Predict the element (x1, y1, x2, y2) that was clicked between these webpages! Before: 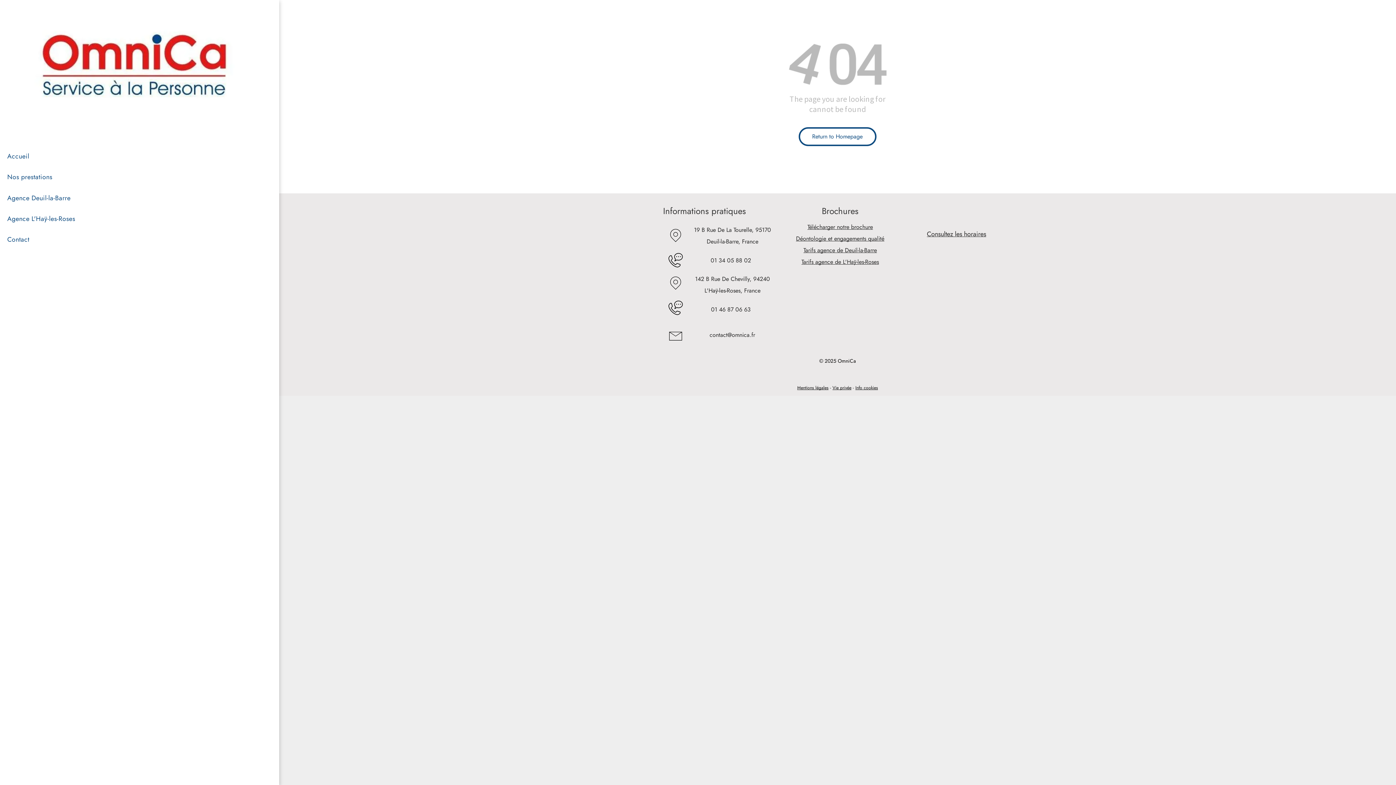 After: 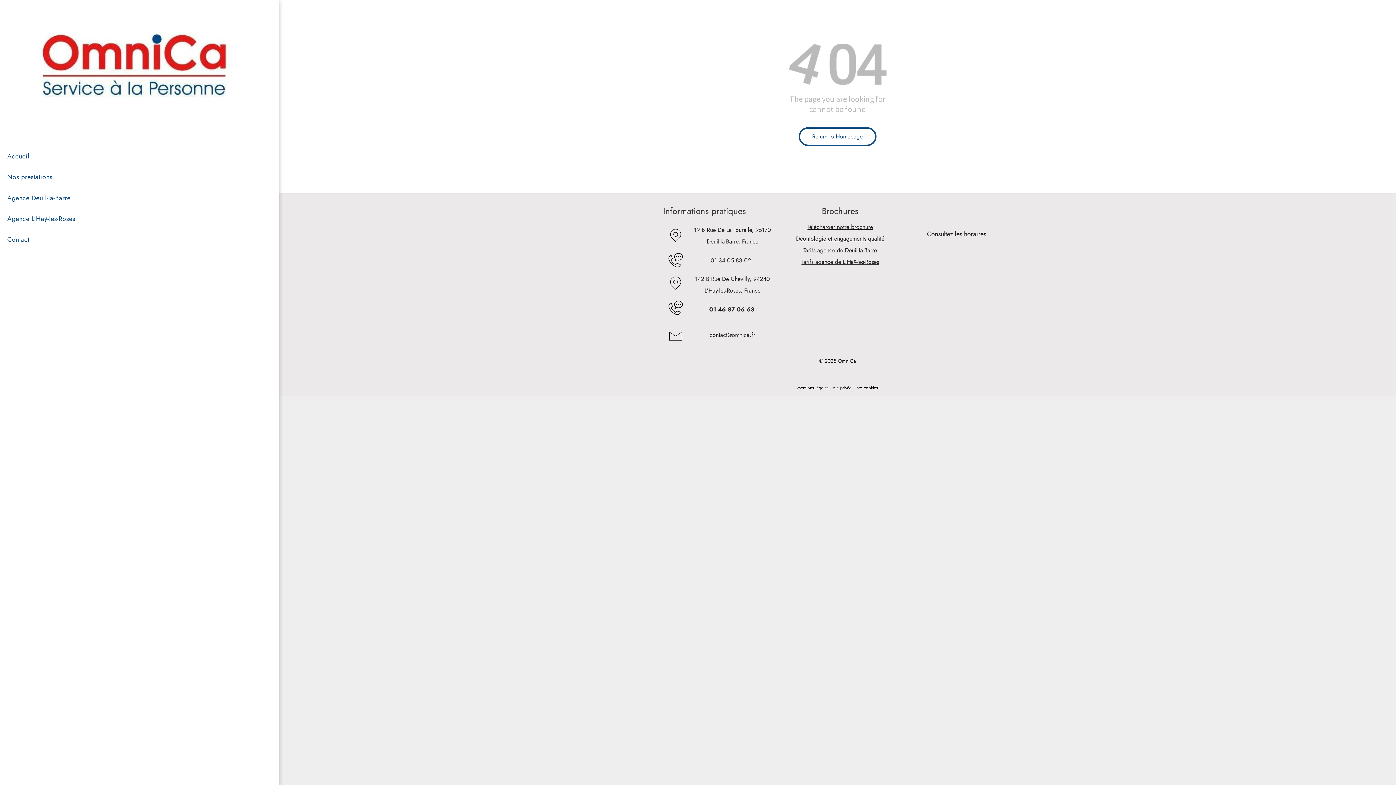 Action: bbox: (691, 300, 771, 314) label: 01 46 87 06 63 